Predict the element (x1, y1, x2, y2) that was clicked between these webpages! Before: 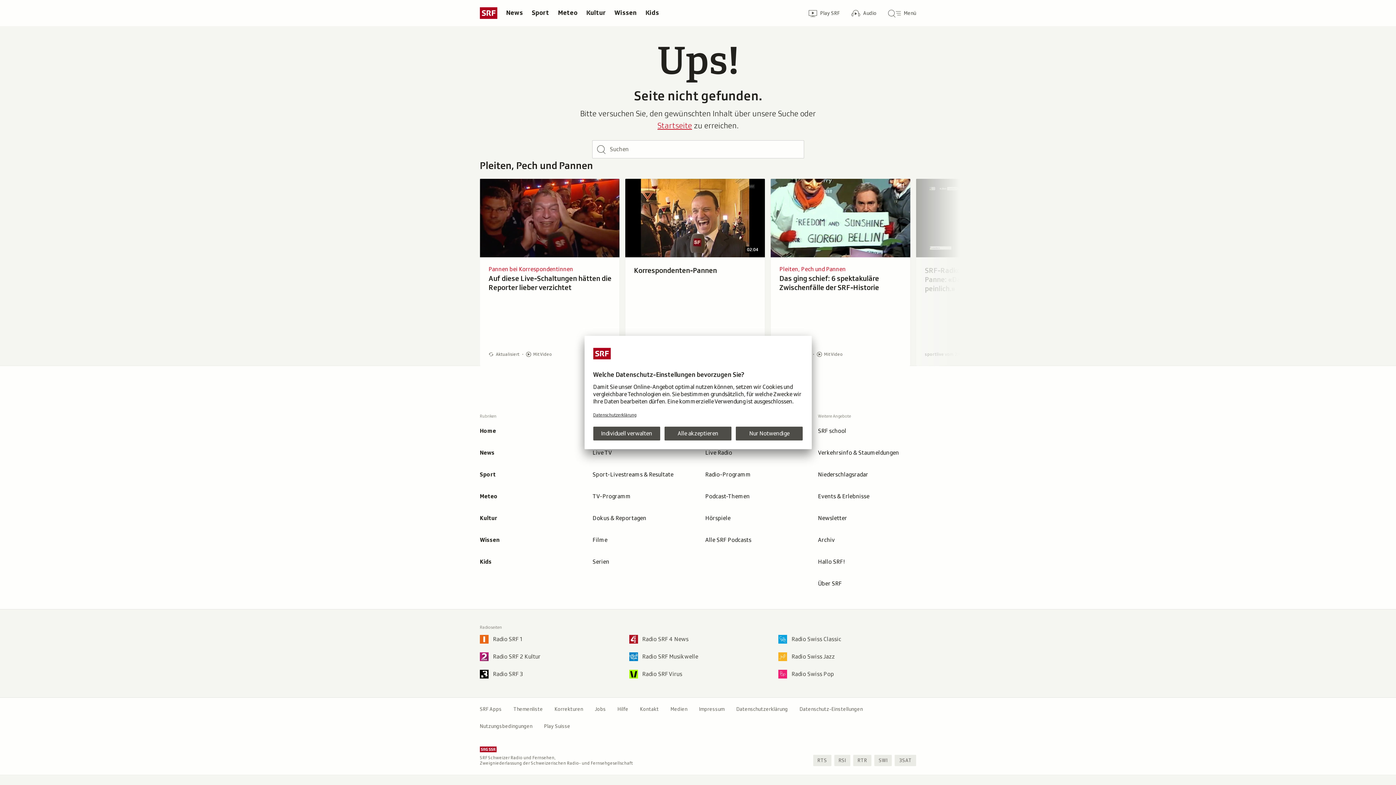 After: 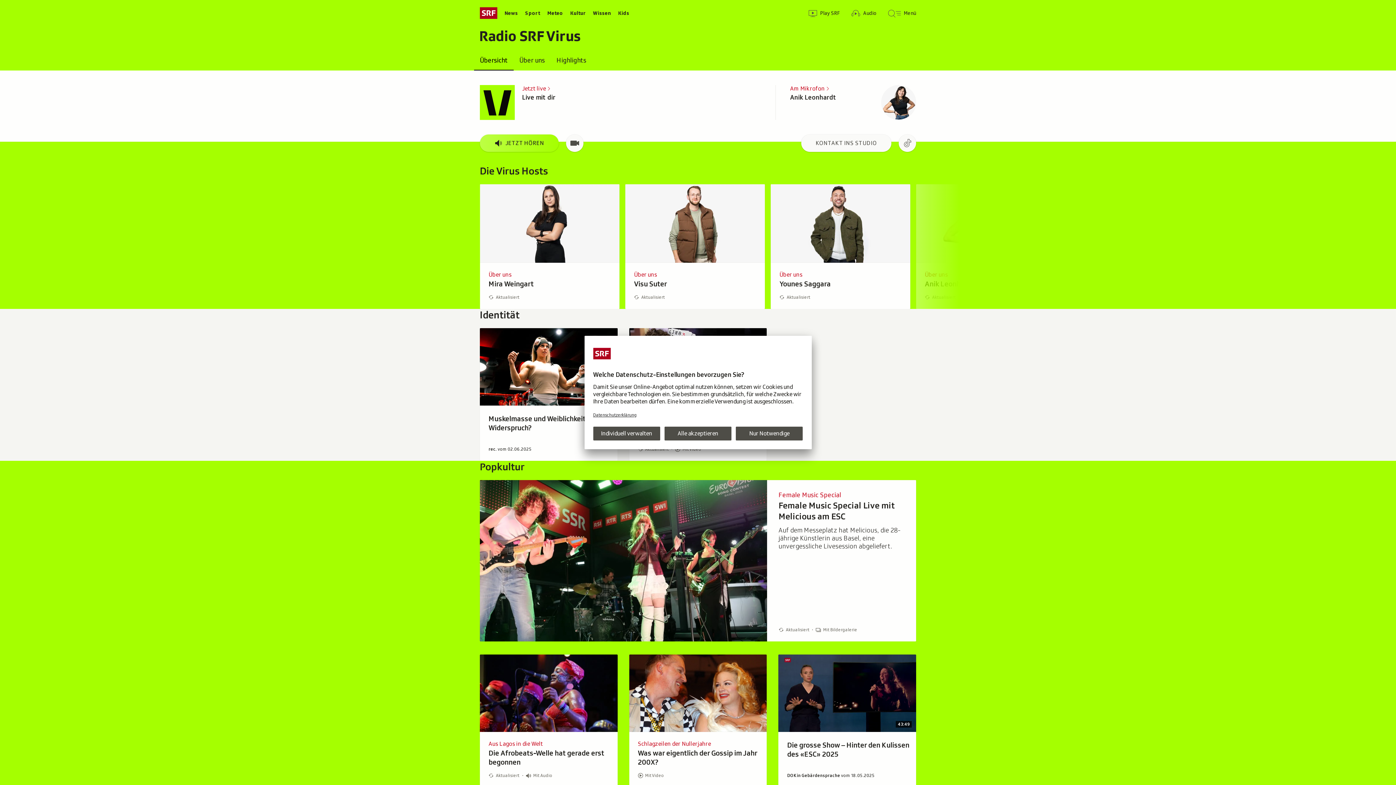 Action: bbox: (623, 665, 772, 683) label: Radio SRF Virus